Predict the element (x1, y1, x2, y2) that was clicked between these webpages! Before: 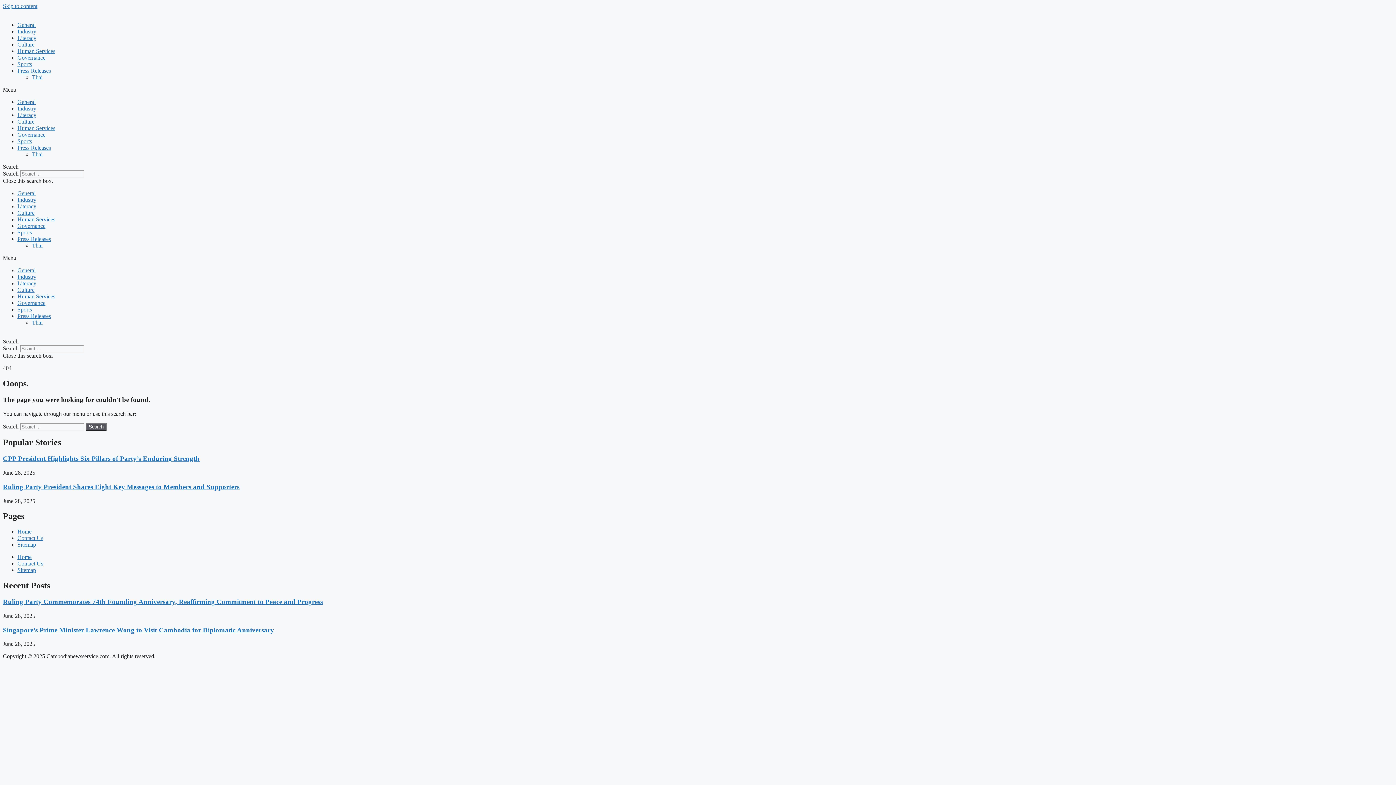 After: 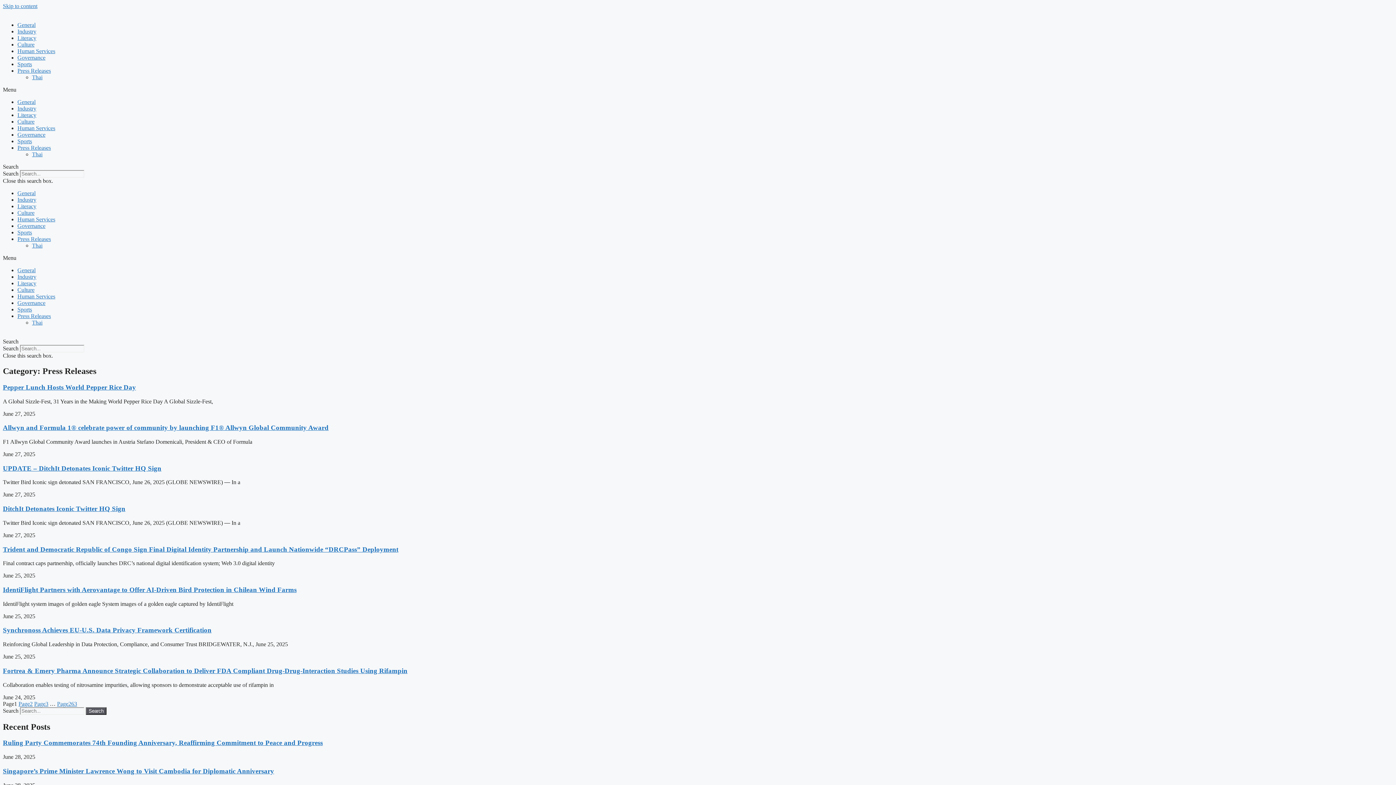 Action: bbox: (17, 144, 50, 150) label: Press Releases